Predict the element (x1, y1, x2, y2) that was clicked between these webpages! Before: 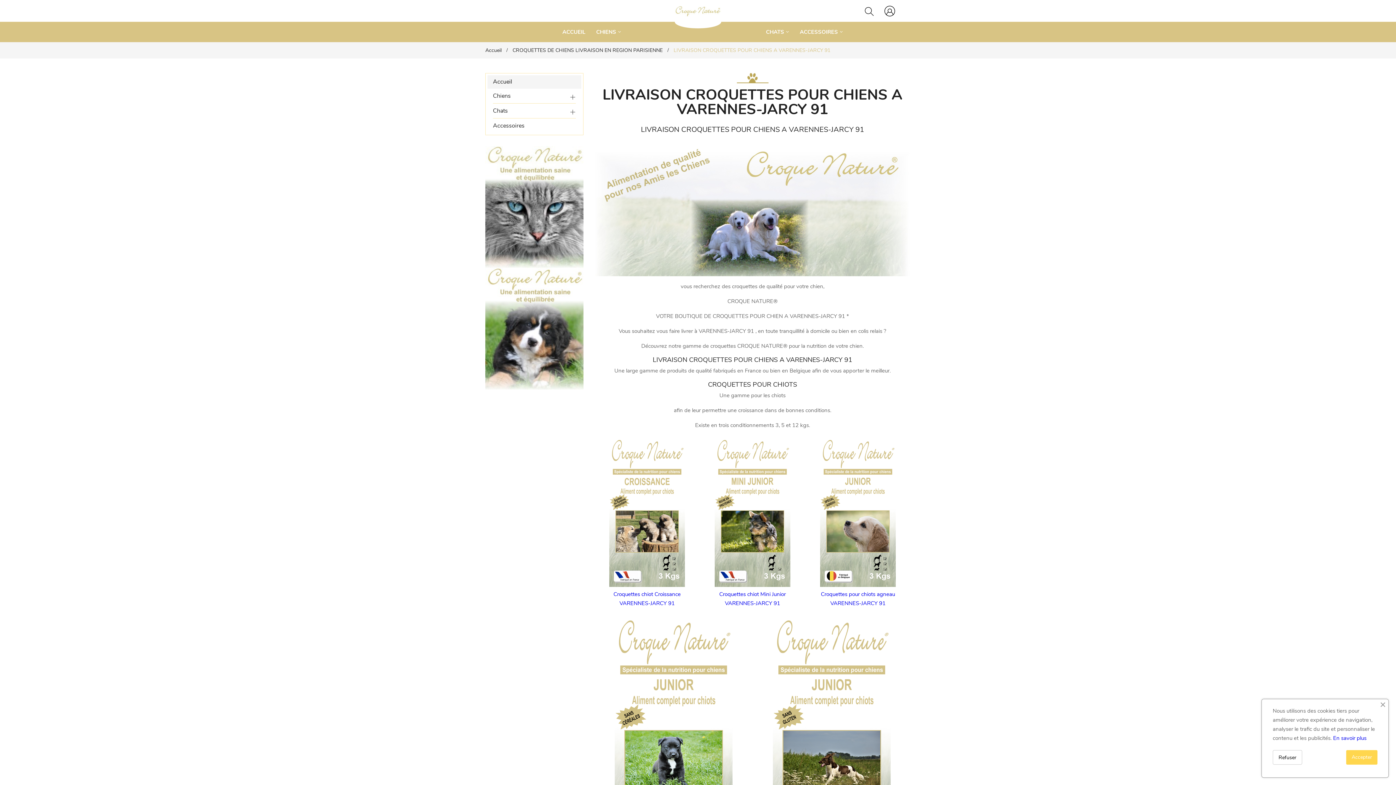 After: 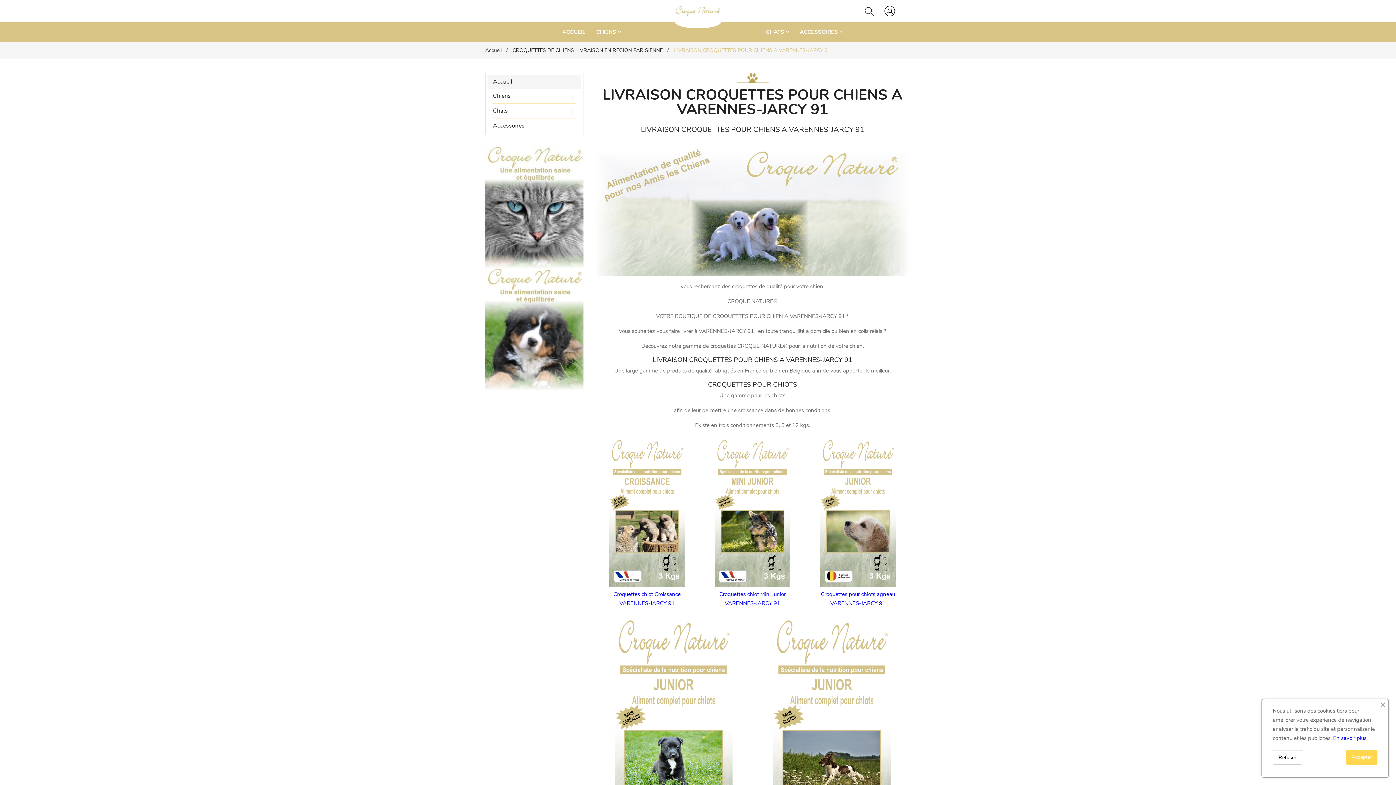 Action: label: LIVRAISON CROQUETTES POUR CHIENS A VARENNES-JARCY 91 bbox: (673, 45, 830, 54)